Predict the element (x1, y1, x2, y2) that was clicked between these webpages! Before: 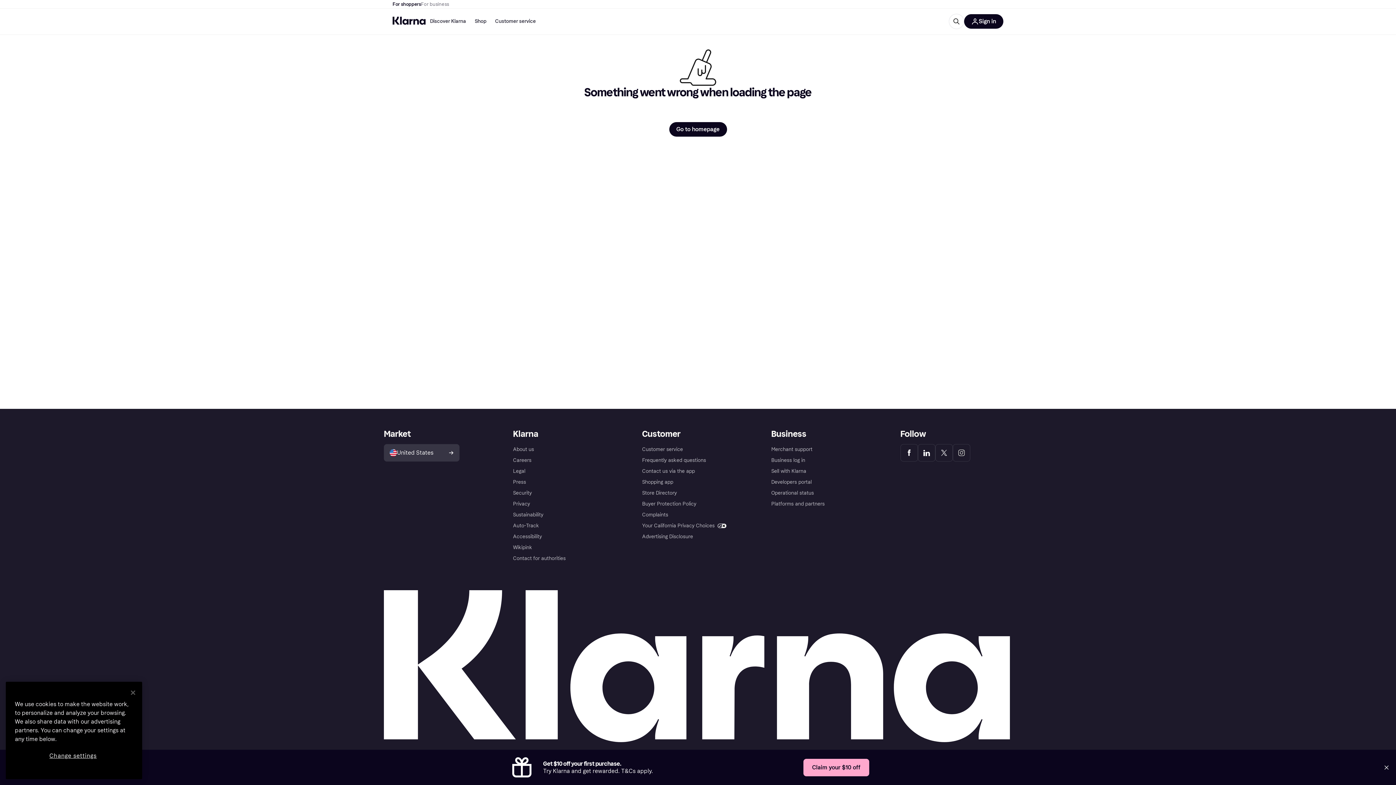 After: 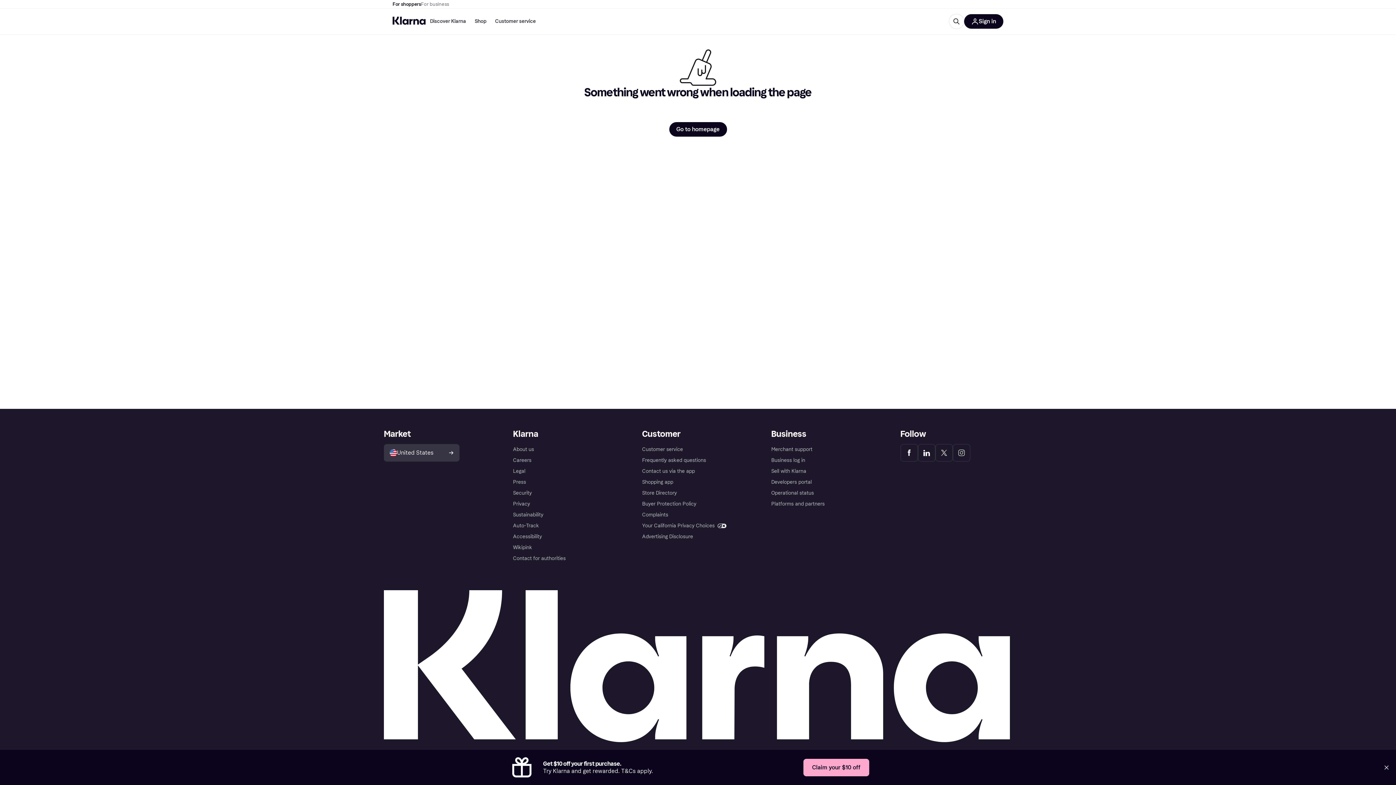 Action: label: Close bbox: (125, 685, 141, 701)